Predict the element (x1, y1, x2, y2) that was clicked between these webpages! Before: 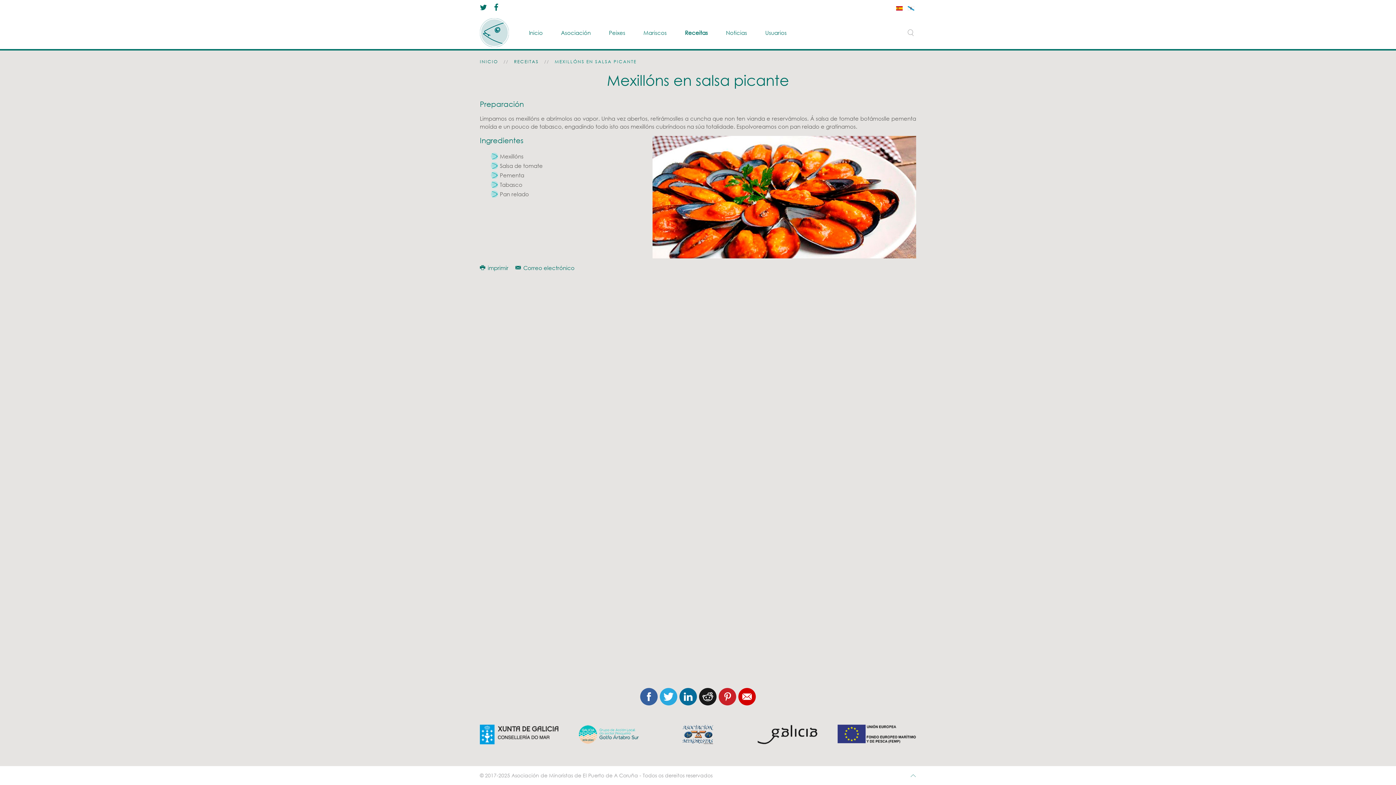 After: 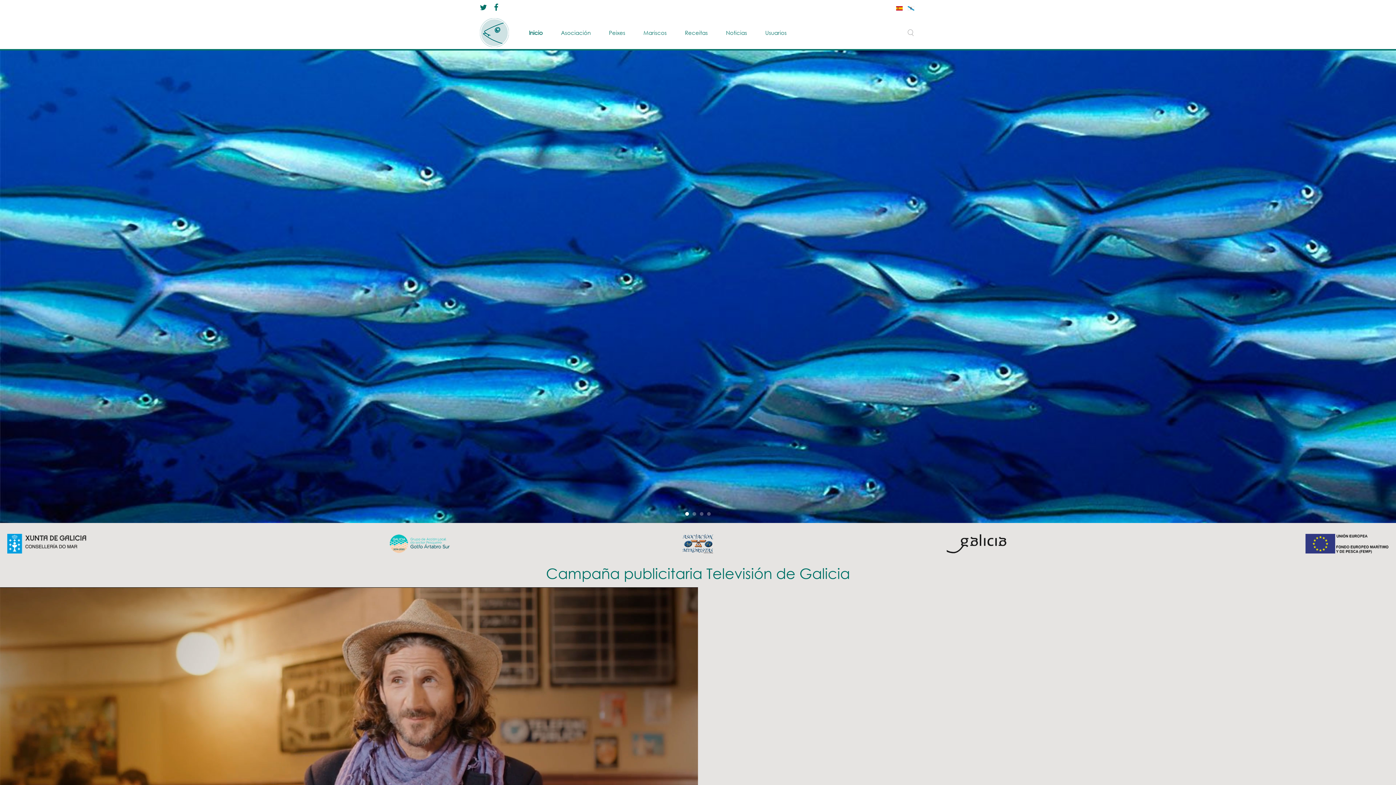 Action: label: INICIO bbox: (480, 57, 498, 65)